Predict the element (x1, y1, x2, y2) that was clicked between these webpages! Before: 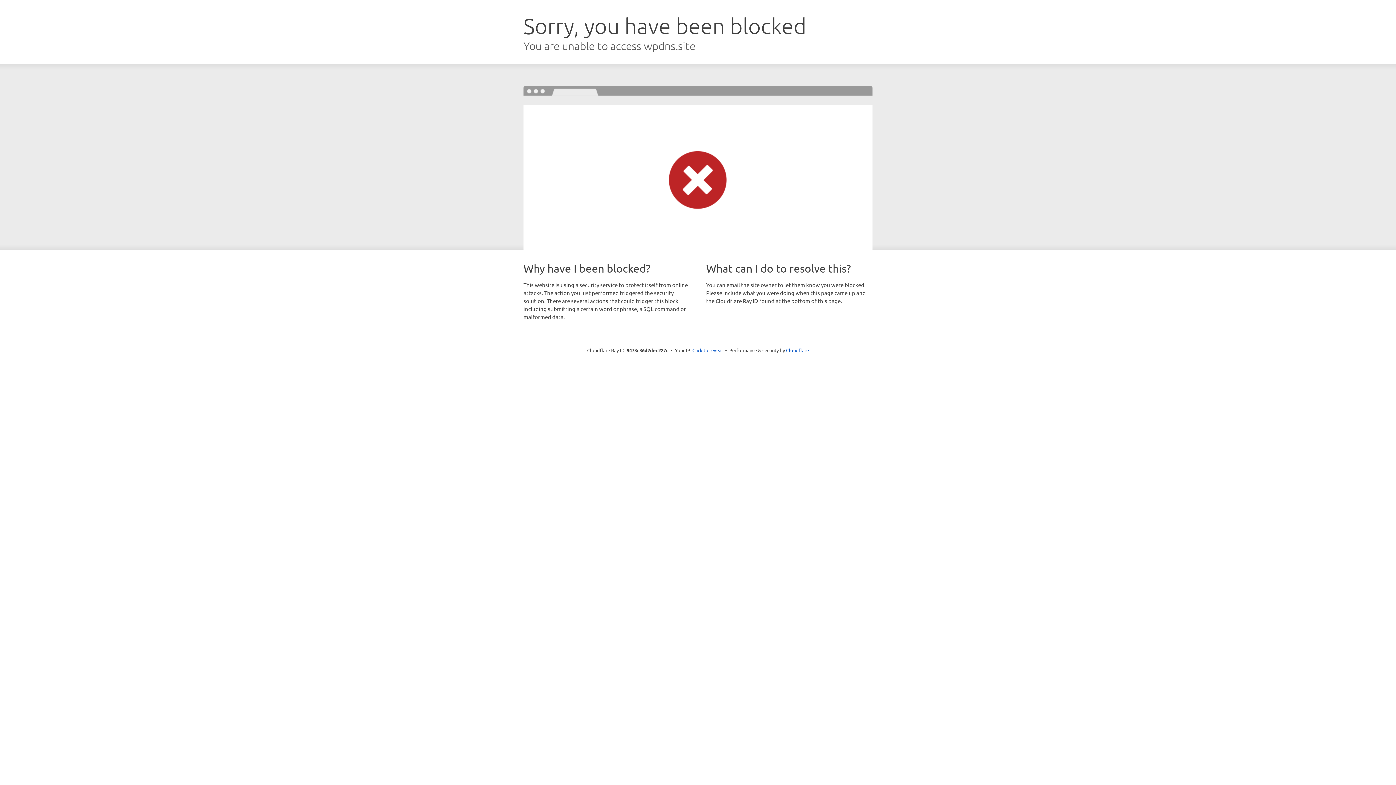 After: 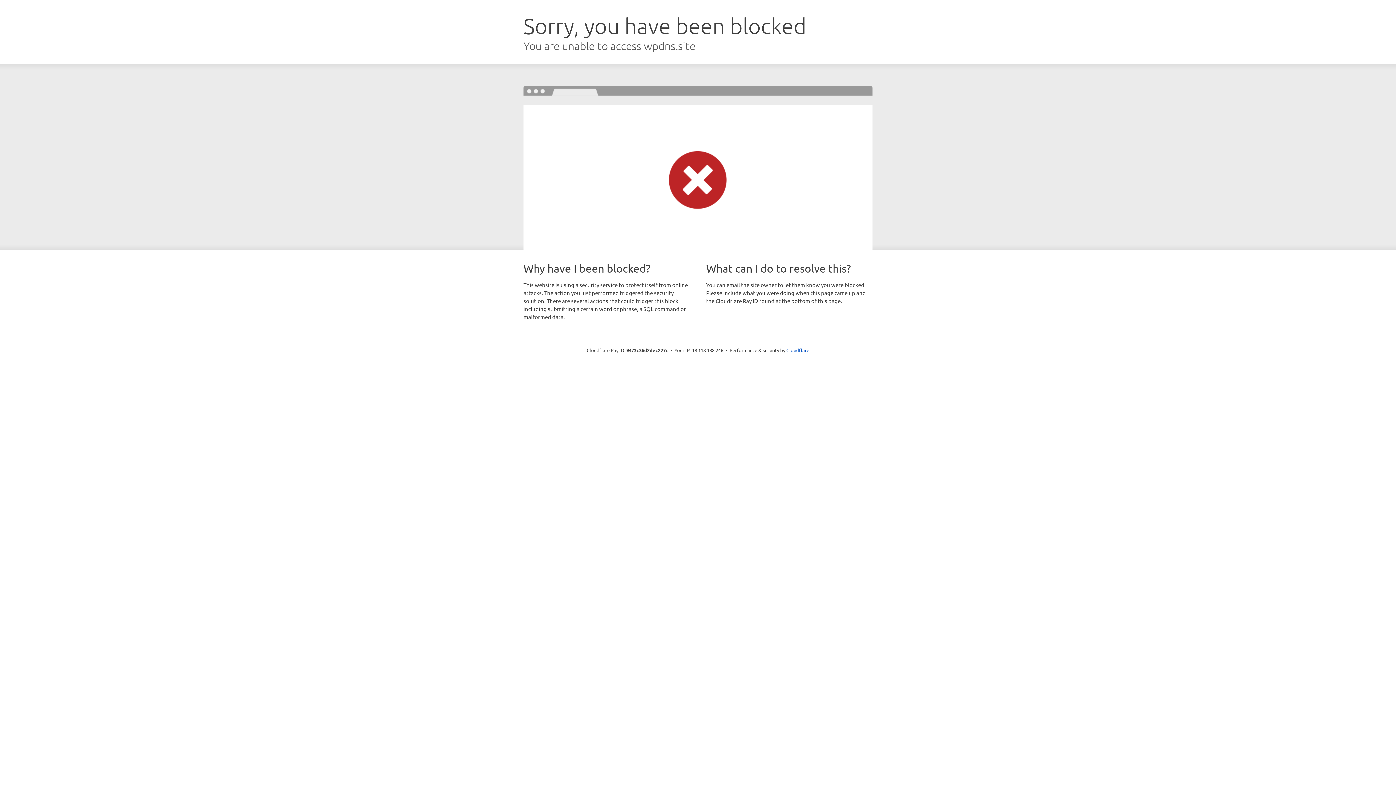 Action: bbox: (692, 346, 723, 353) label: Click to reveal